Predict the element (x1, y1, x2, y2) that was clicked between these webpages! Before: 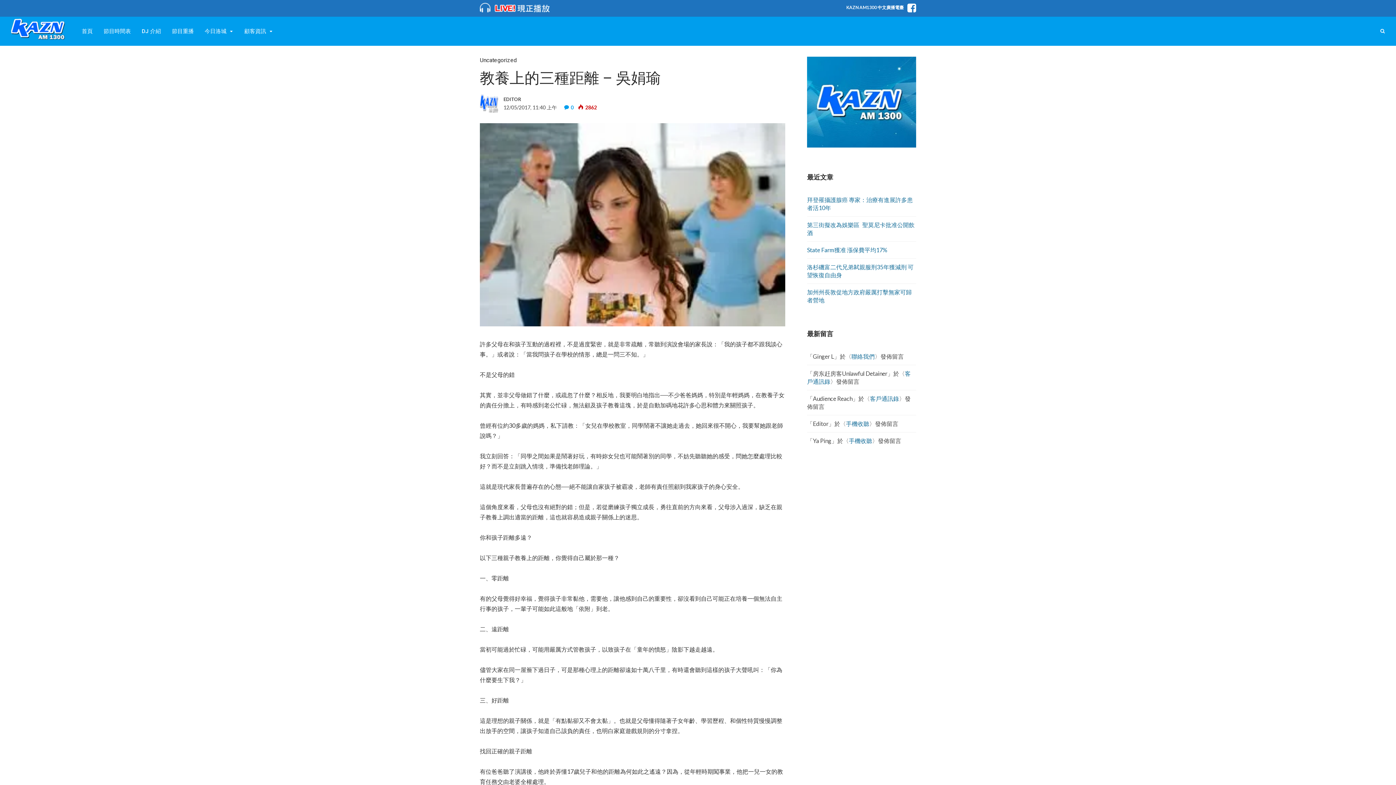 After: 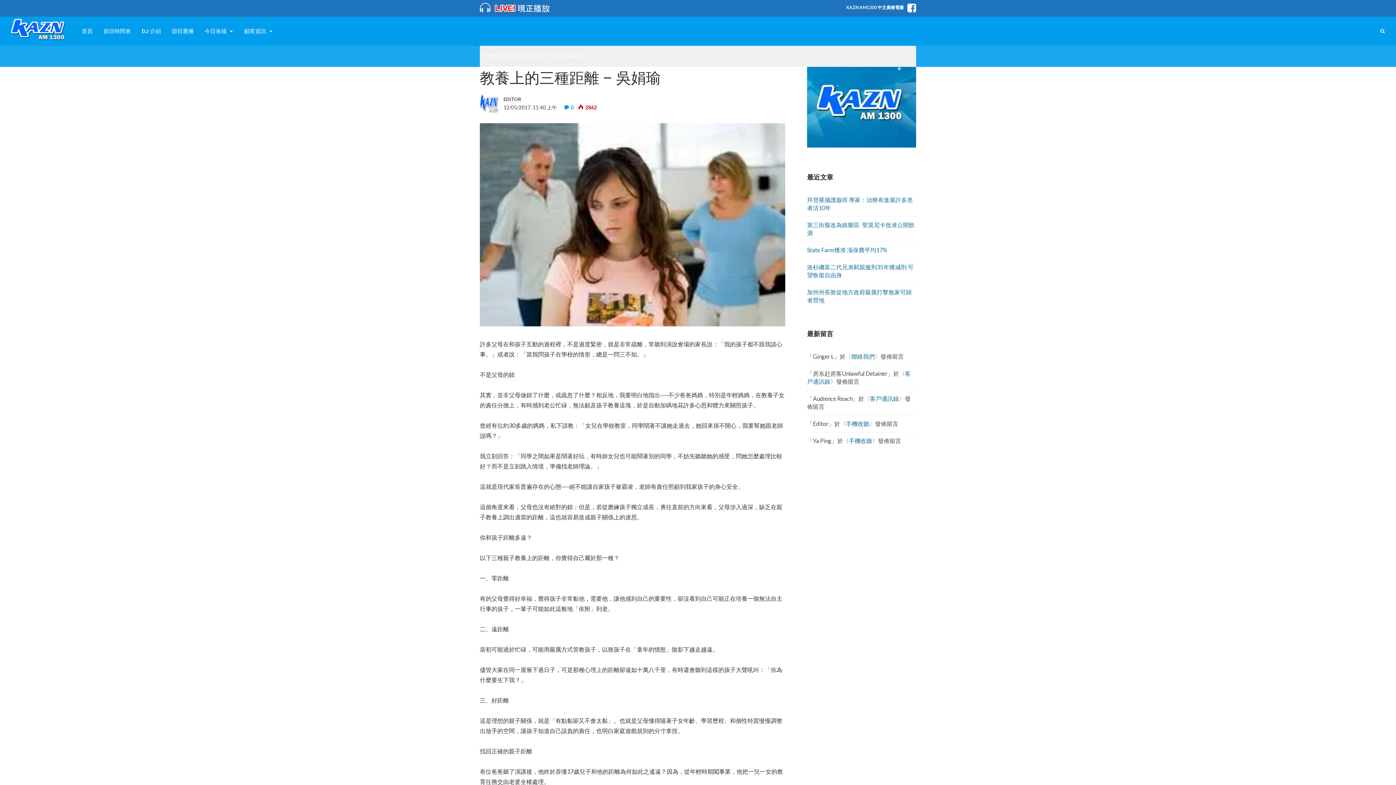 Action: bbox: (1377, 16, 1392, 45)